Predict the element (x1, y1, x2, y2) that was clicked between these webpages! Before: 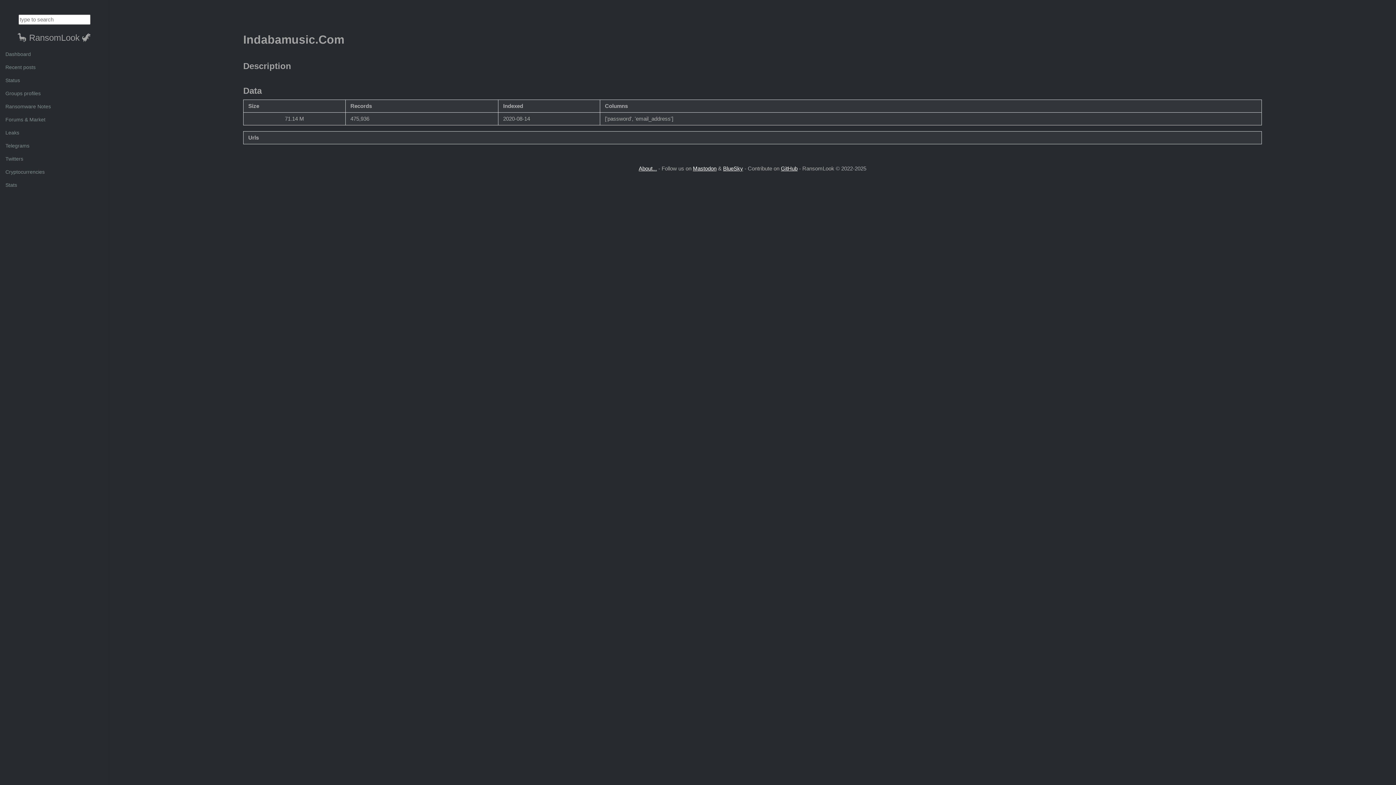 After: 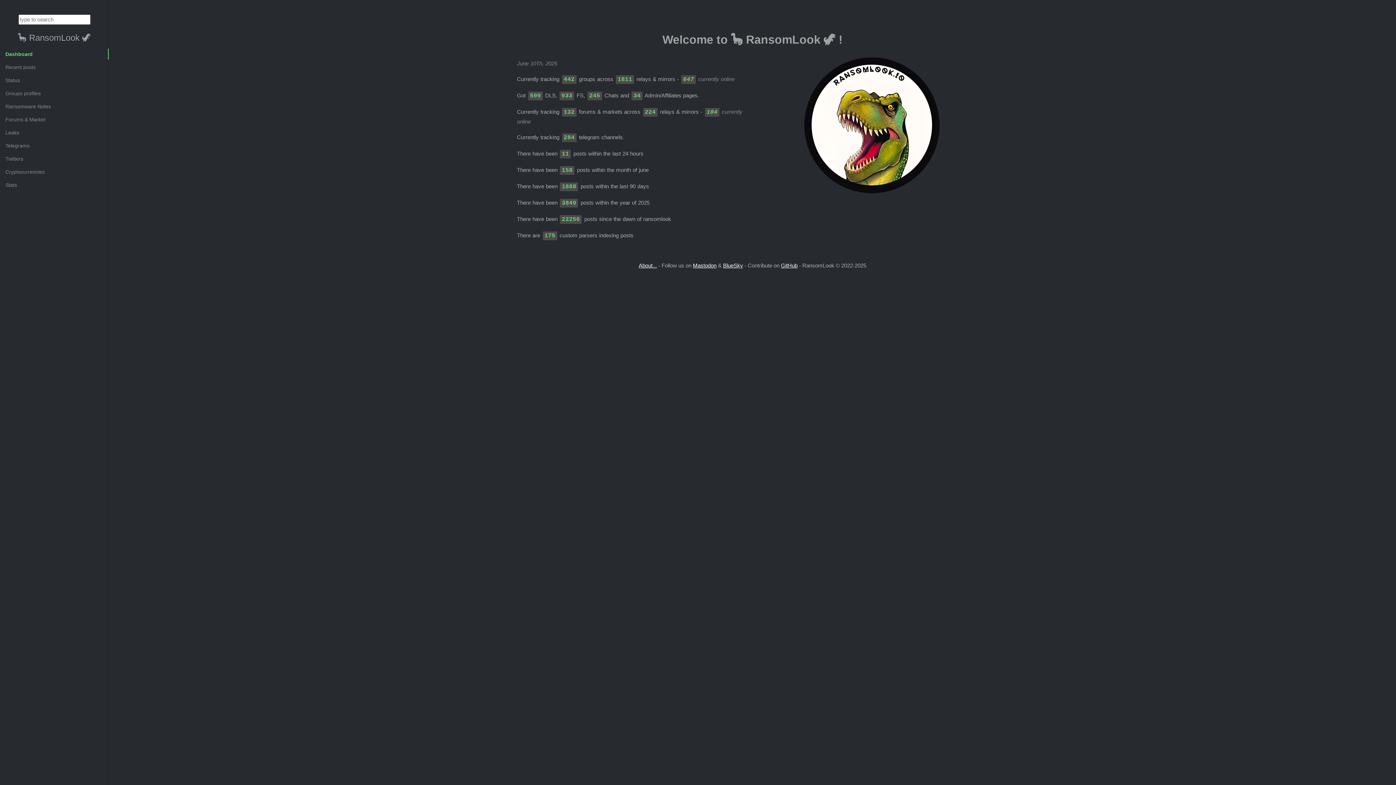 Action: bbox: (17, 32, 90, 42) label: 🦕 RansomLook 🦖